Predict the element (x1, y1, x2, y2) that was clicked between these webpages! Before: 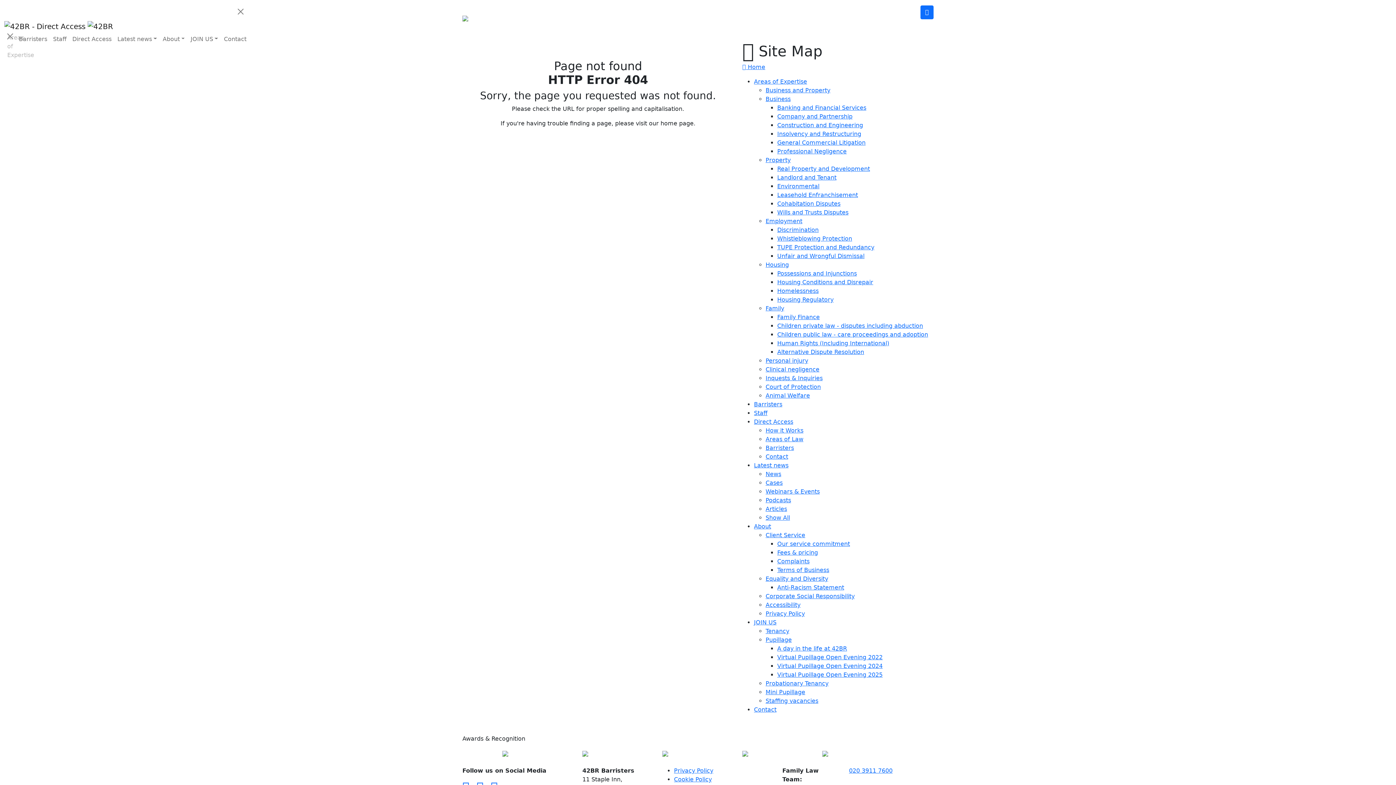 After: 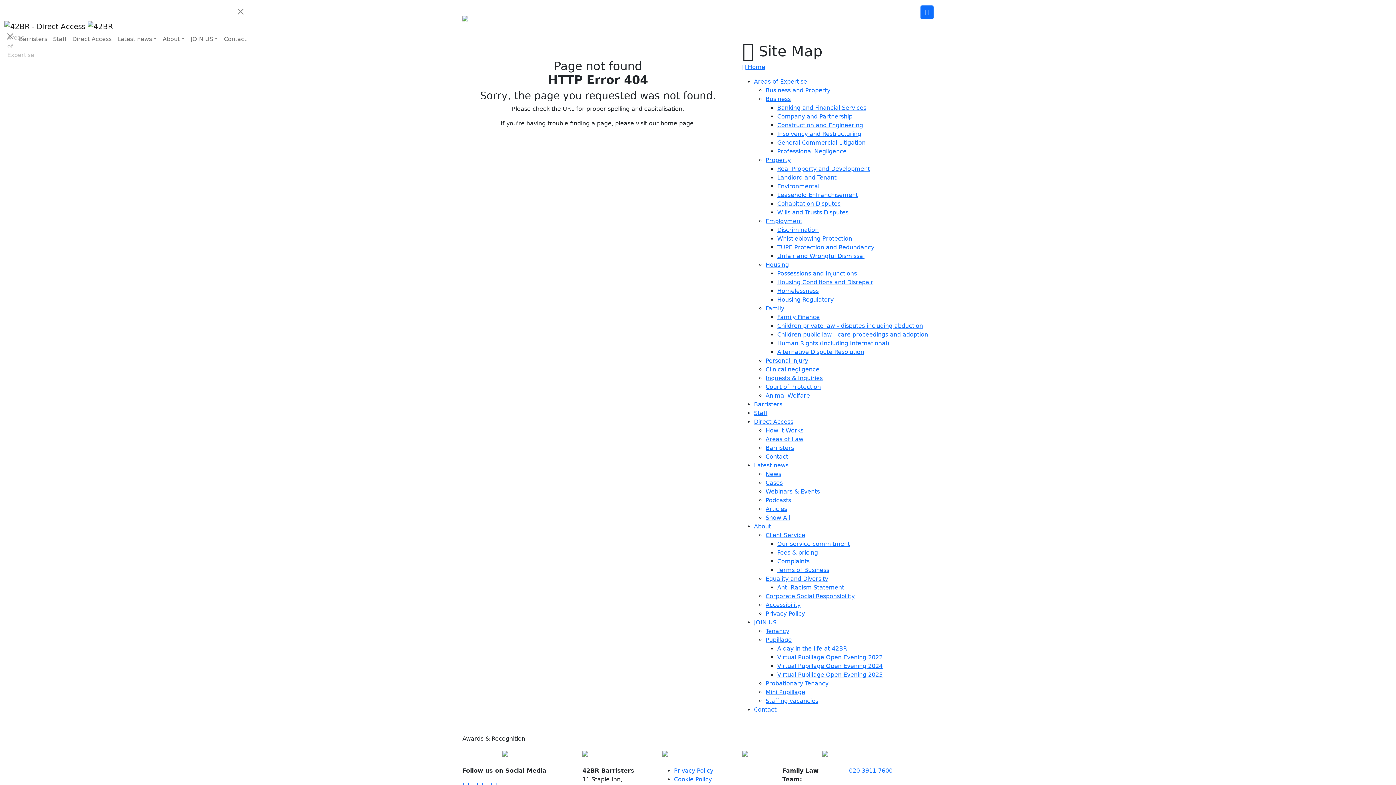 Action: bbox: (777, 244, 874, 250) label: TUPE Protection and Redundancy